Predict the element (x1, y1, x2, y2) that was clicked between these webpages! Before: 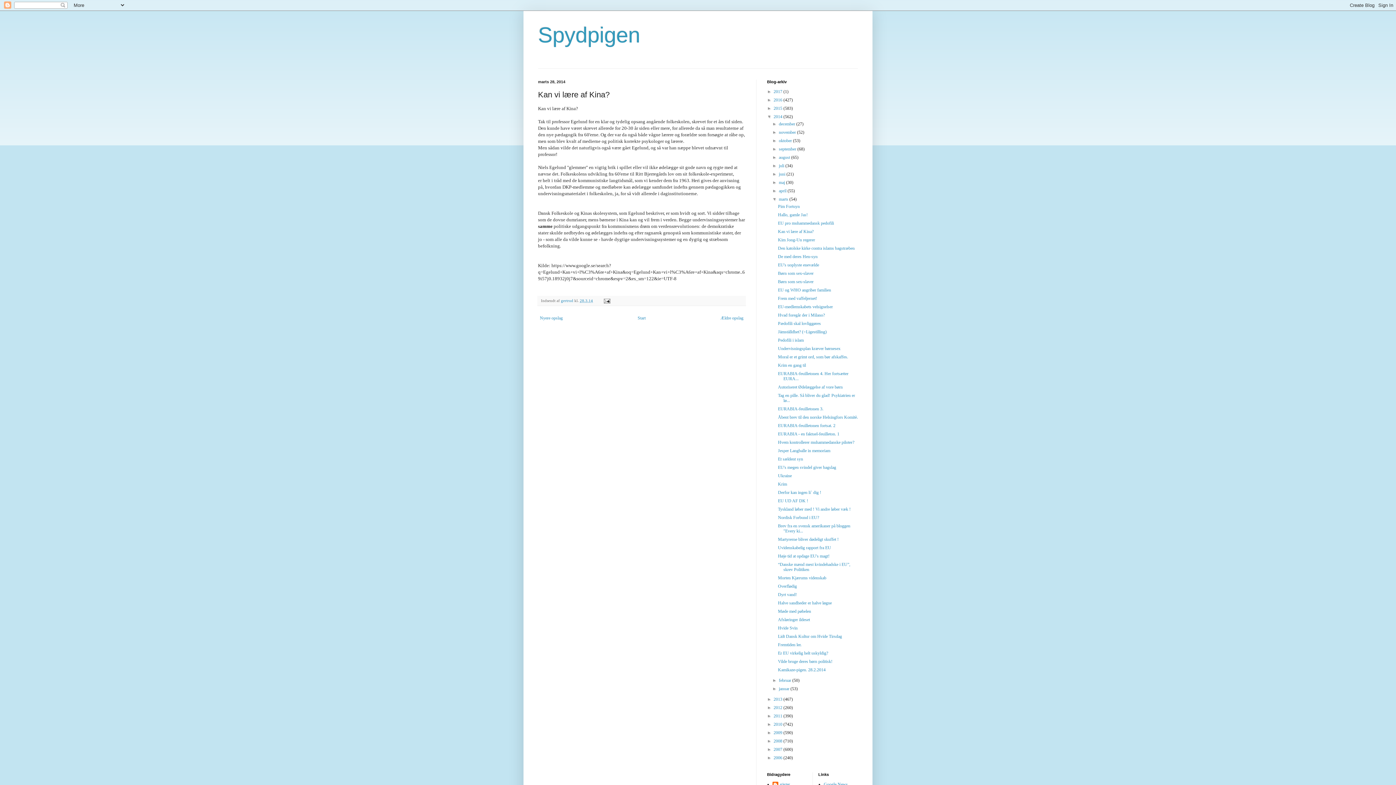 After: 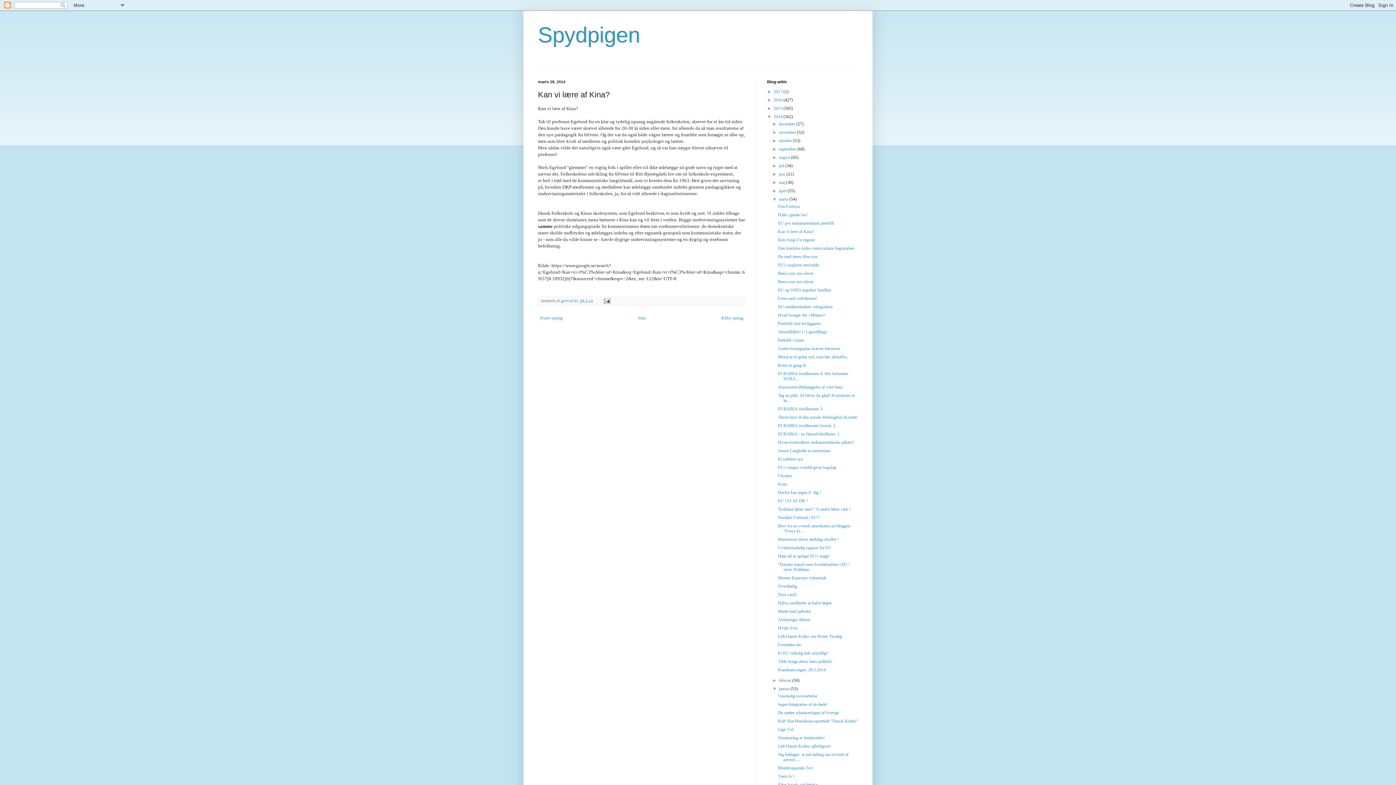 Action: bbox: (772, 686, 779, 691) label: ►  